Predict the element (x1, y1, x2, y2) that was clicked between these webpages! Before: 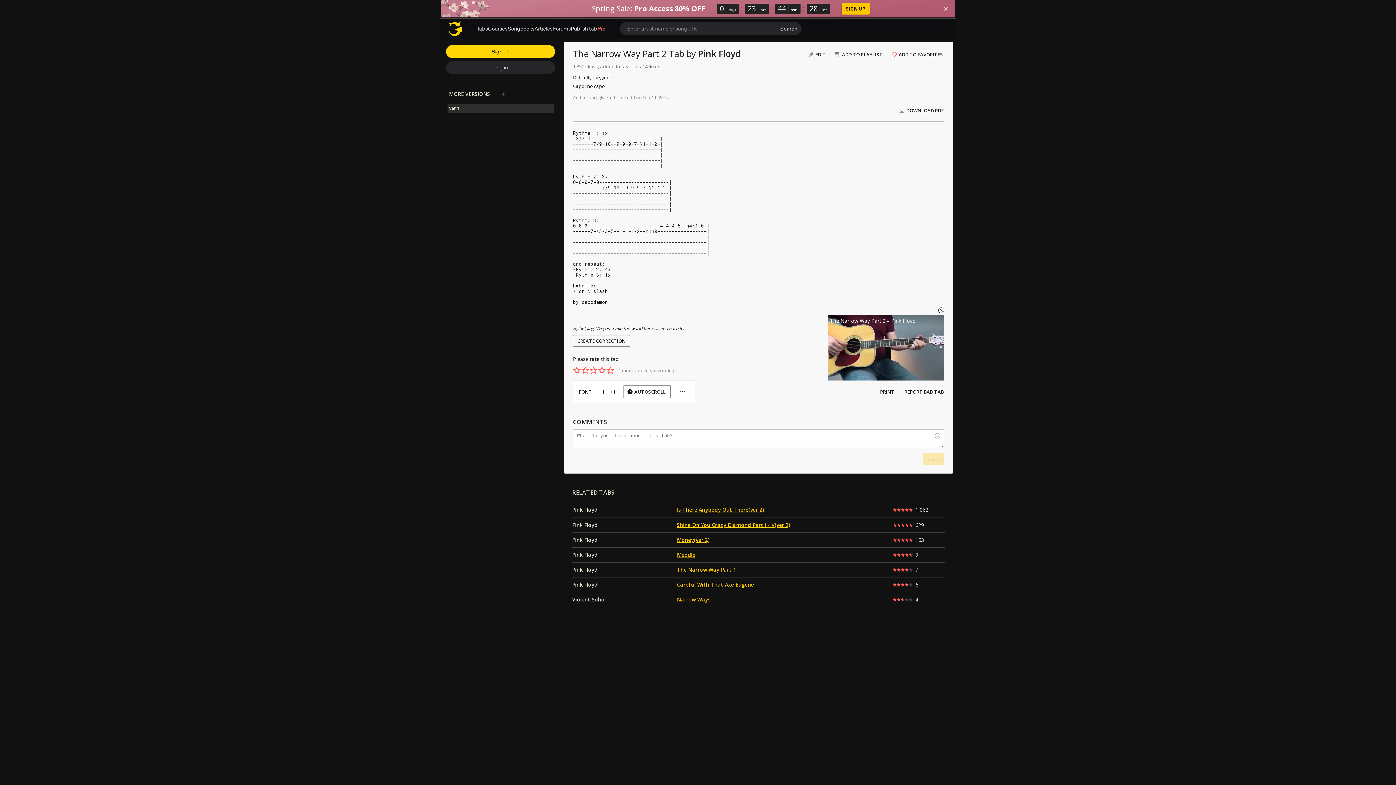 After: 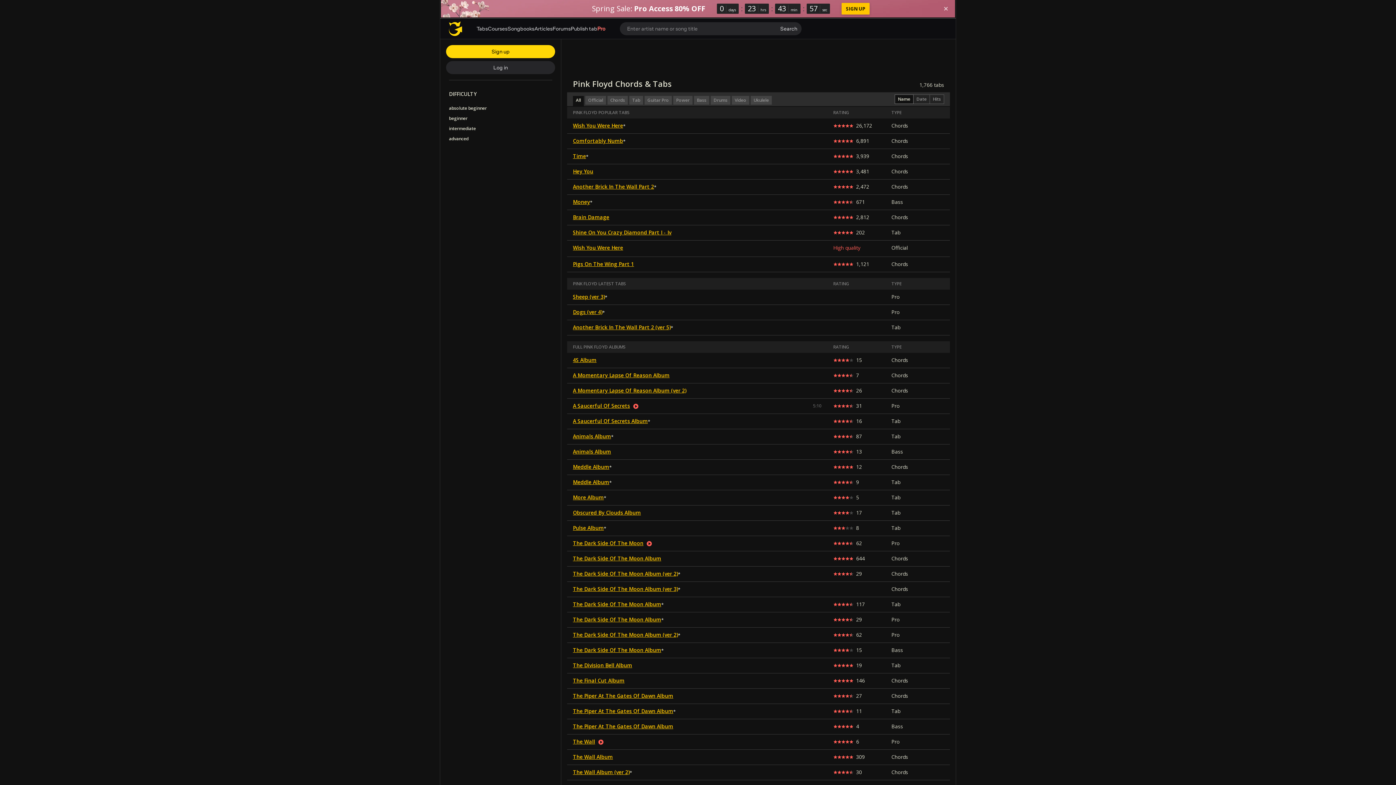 Action: label: Pink Floyd bbox: (572, 521, 597, 528)